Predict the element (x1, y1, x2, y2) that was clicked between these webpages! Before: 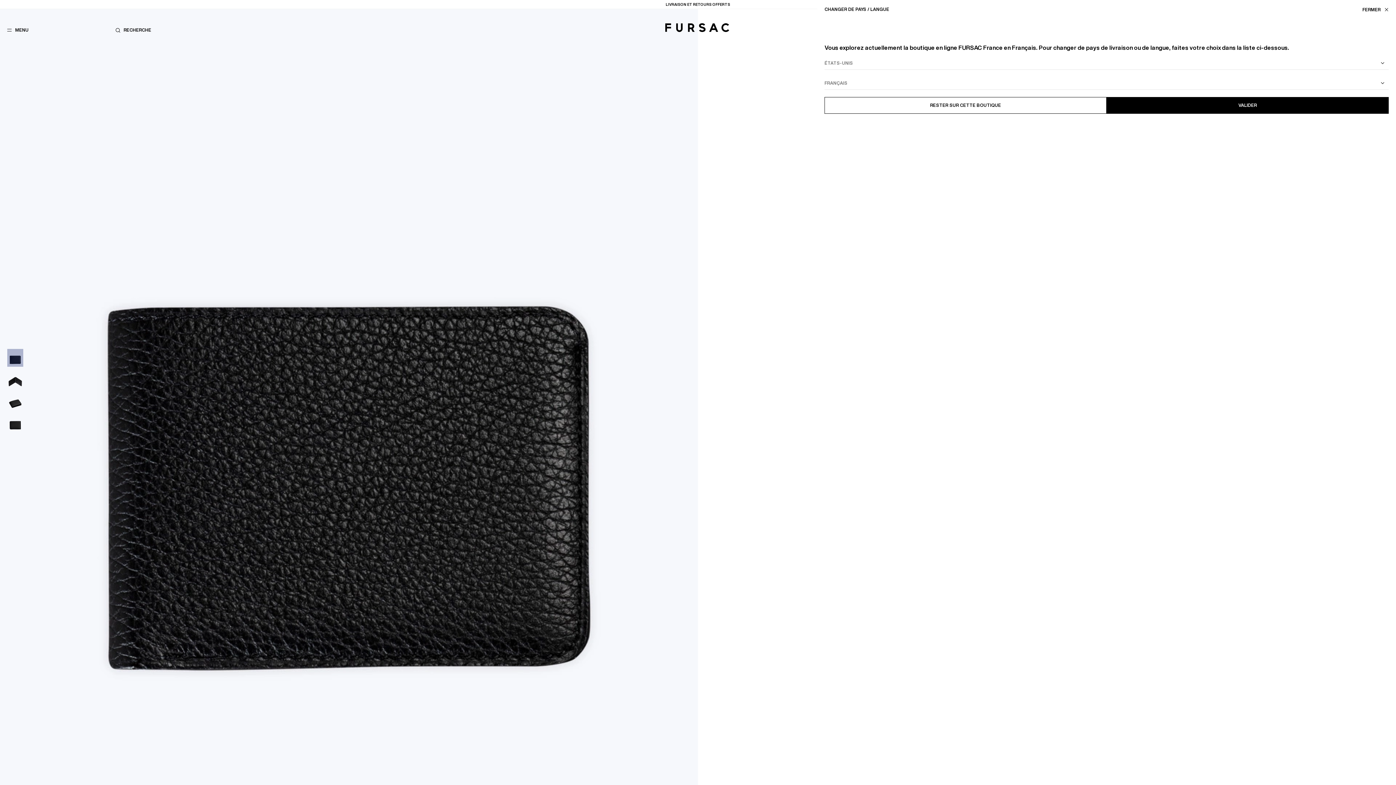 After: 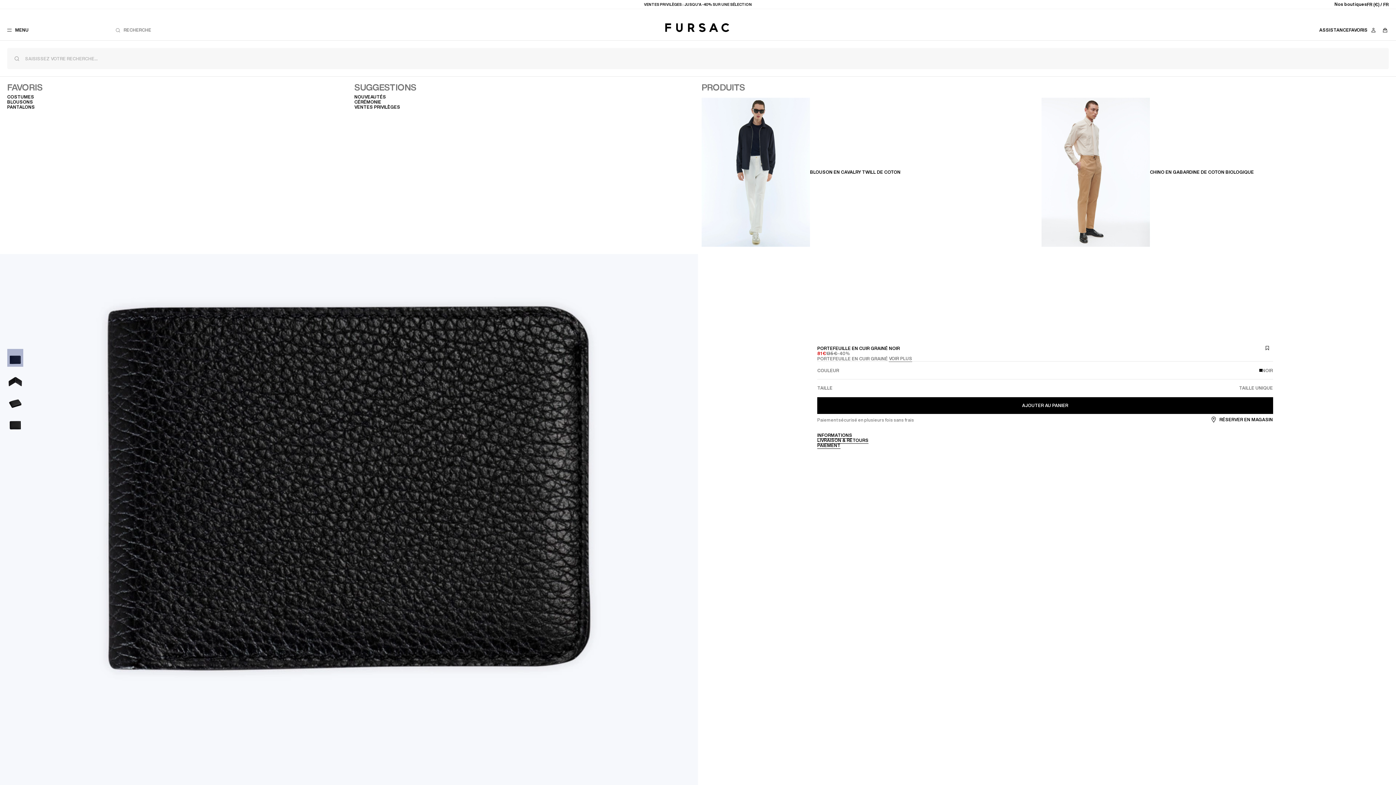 Action: bbox: (112, 24, 220, 36) label: Recherche